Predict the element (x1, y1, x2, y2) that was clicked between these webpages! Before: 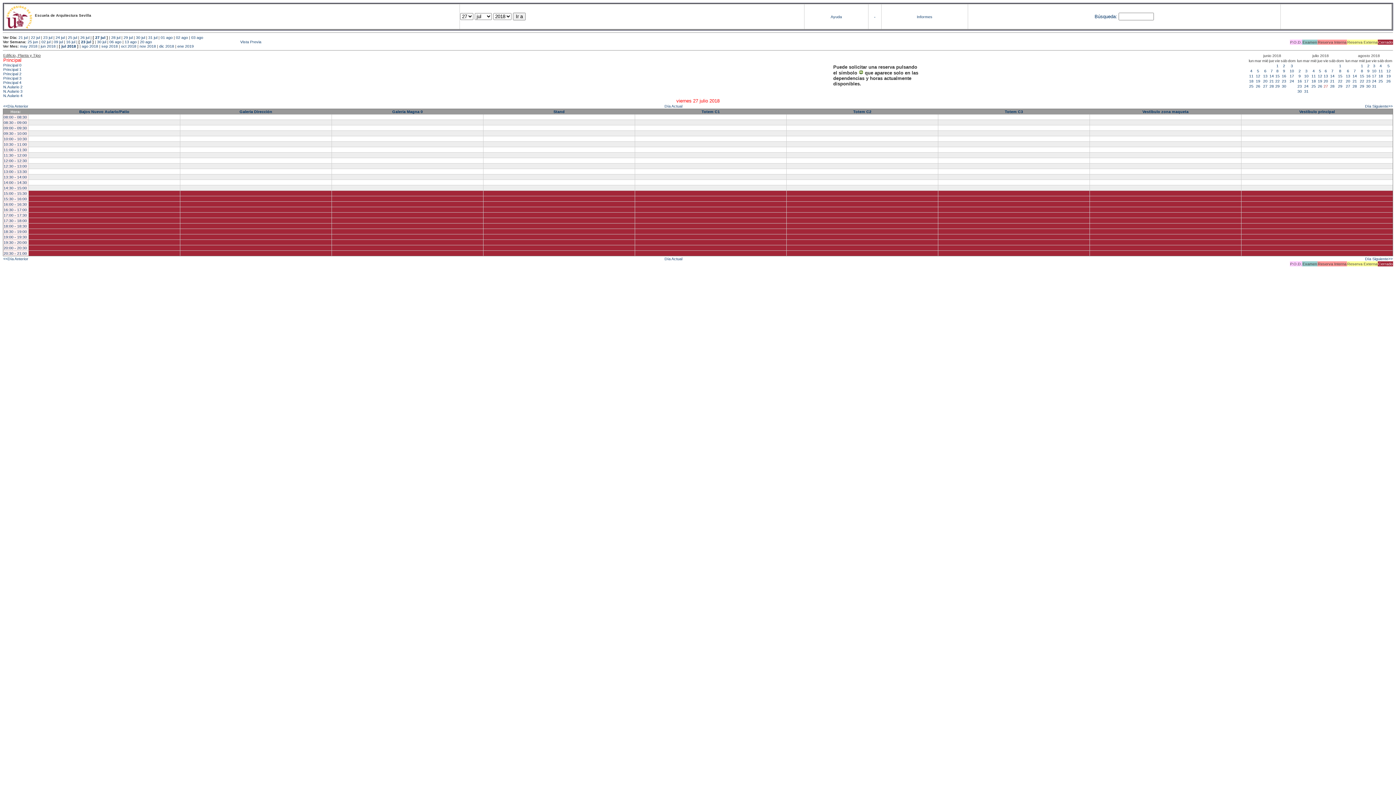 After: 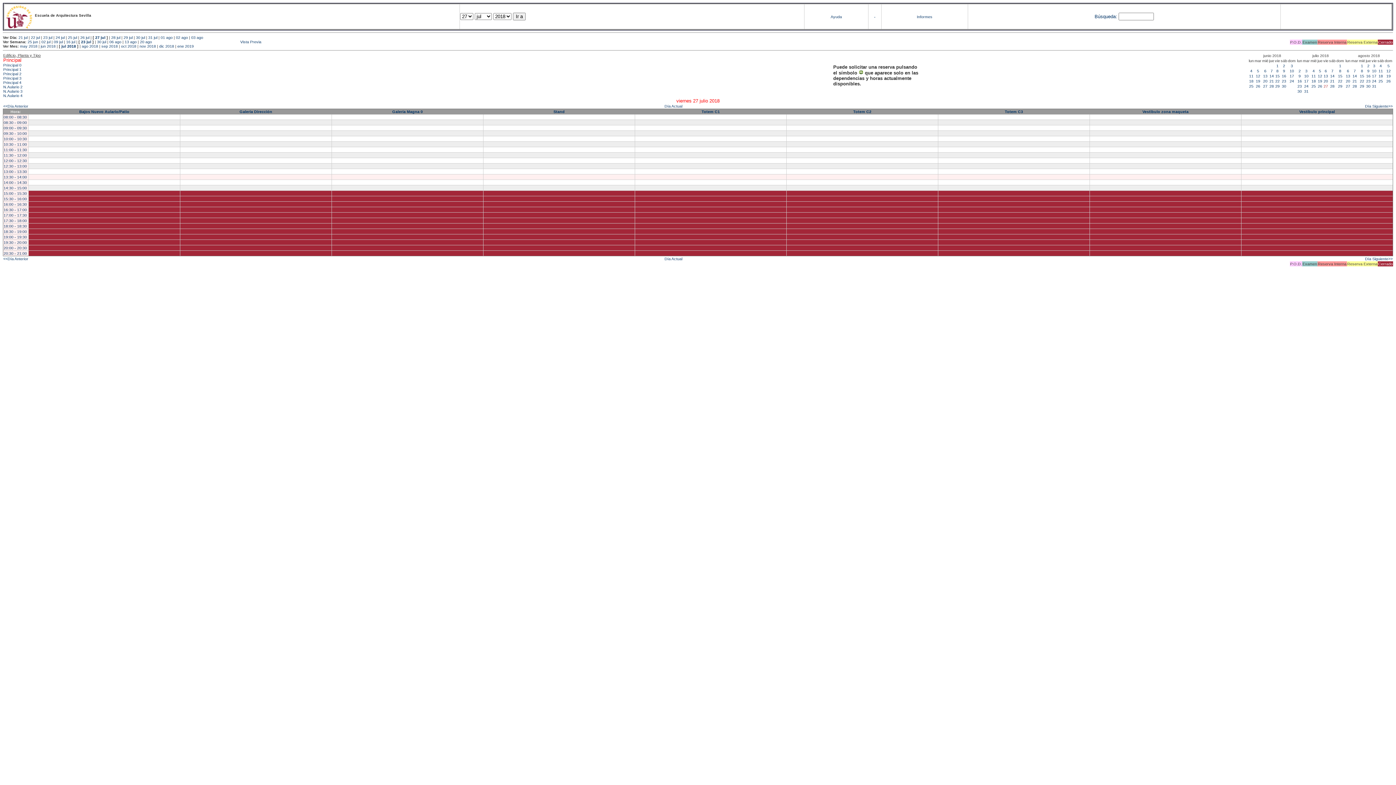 Action: bbox: (3, 175, 26, 179) label: 13:30 - 14:00